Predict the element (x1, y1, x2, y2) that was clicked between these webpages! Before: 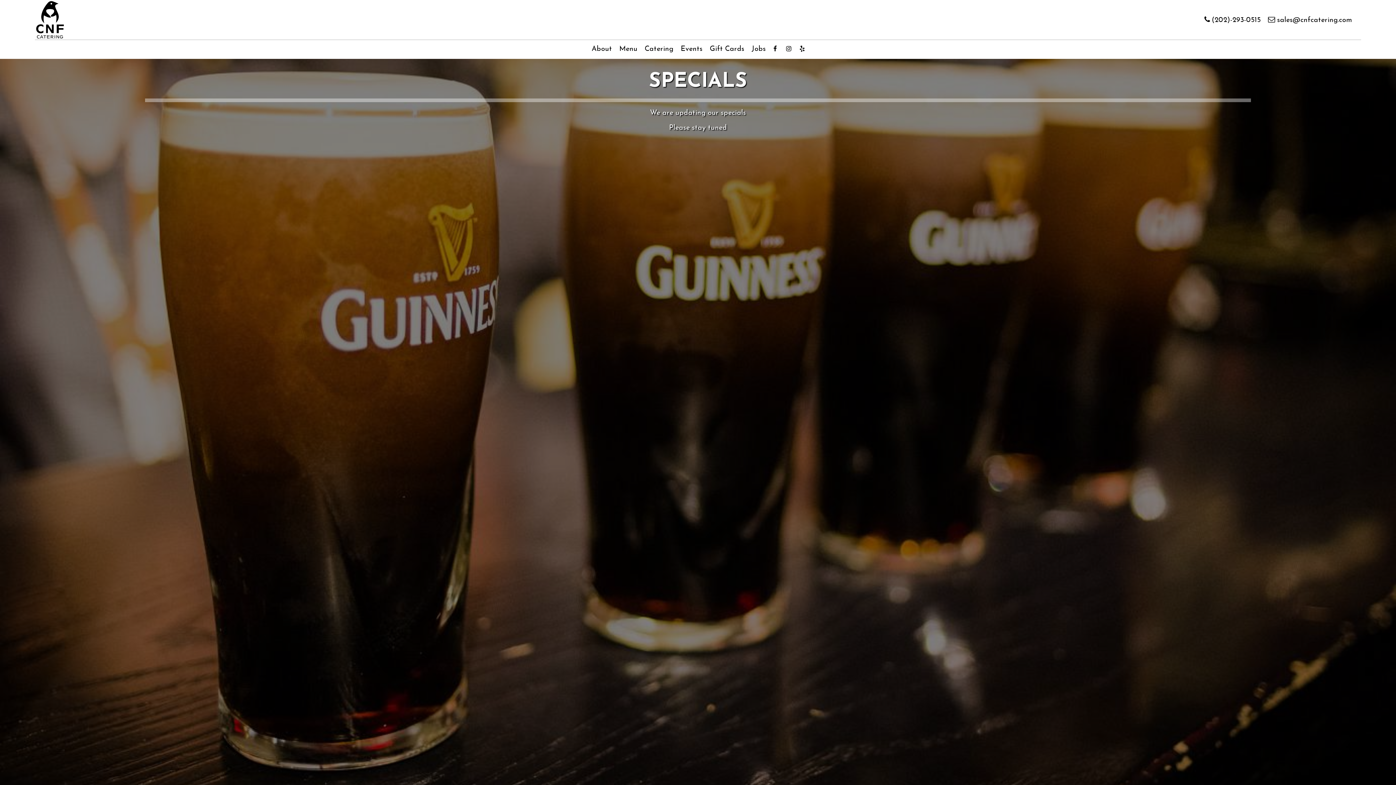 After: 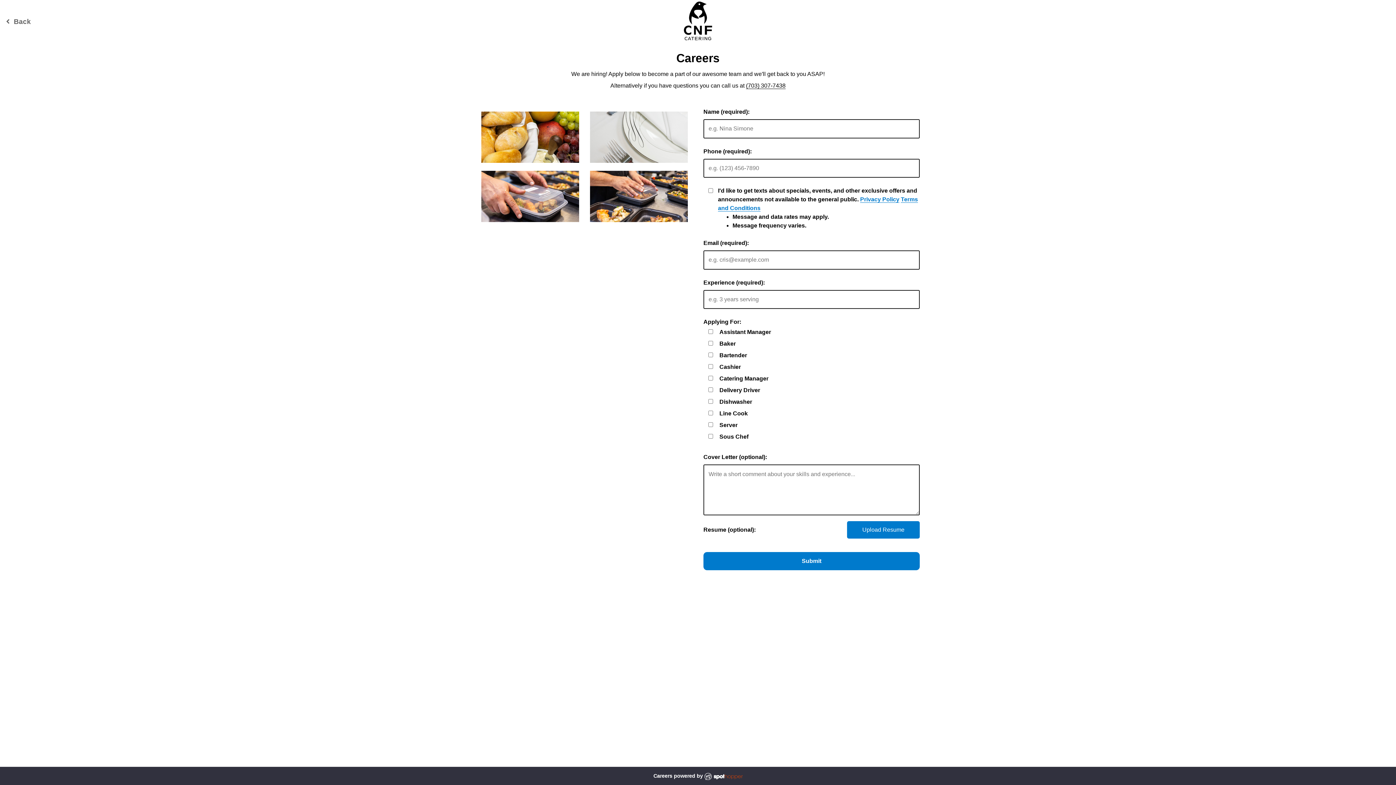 Action: bbox: (748, 45, 769, 52) label: Jobs